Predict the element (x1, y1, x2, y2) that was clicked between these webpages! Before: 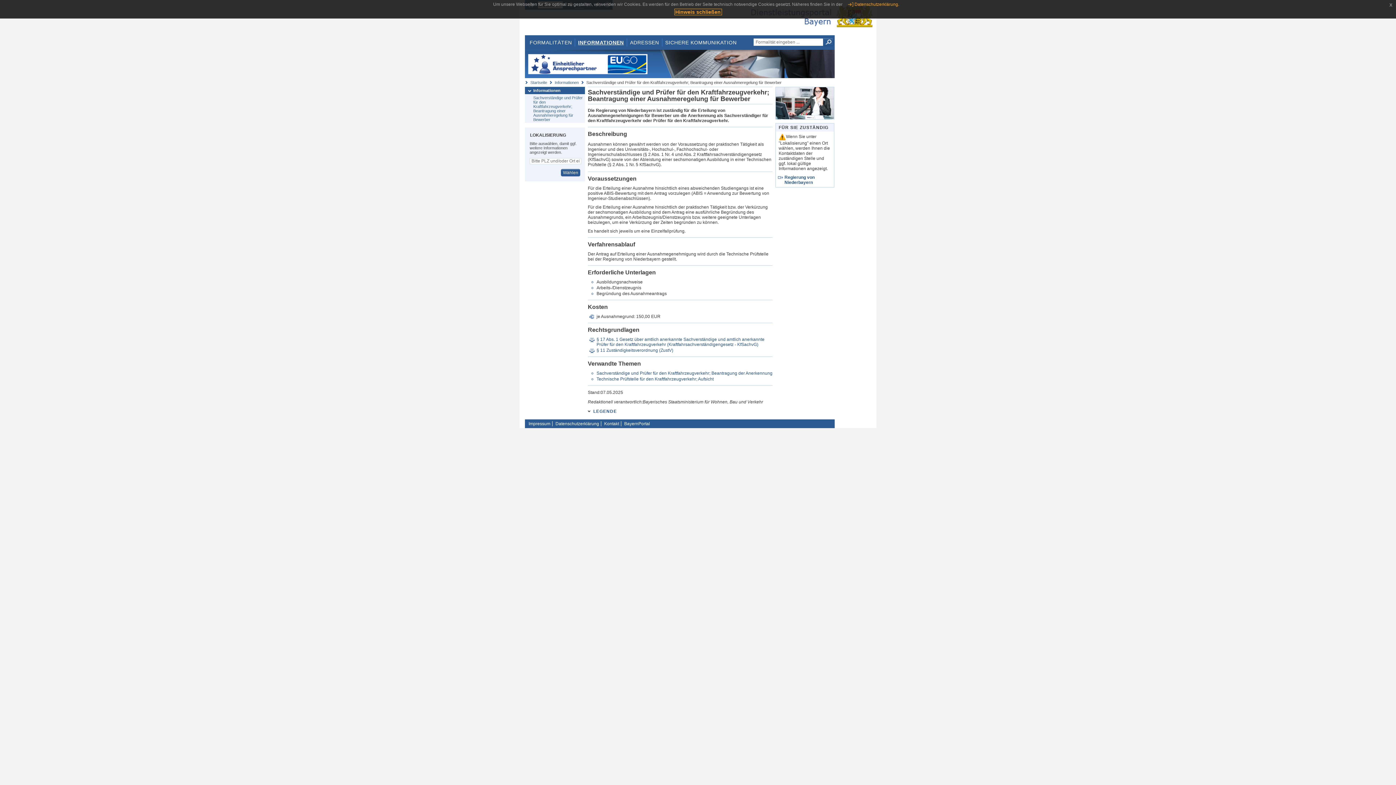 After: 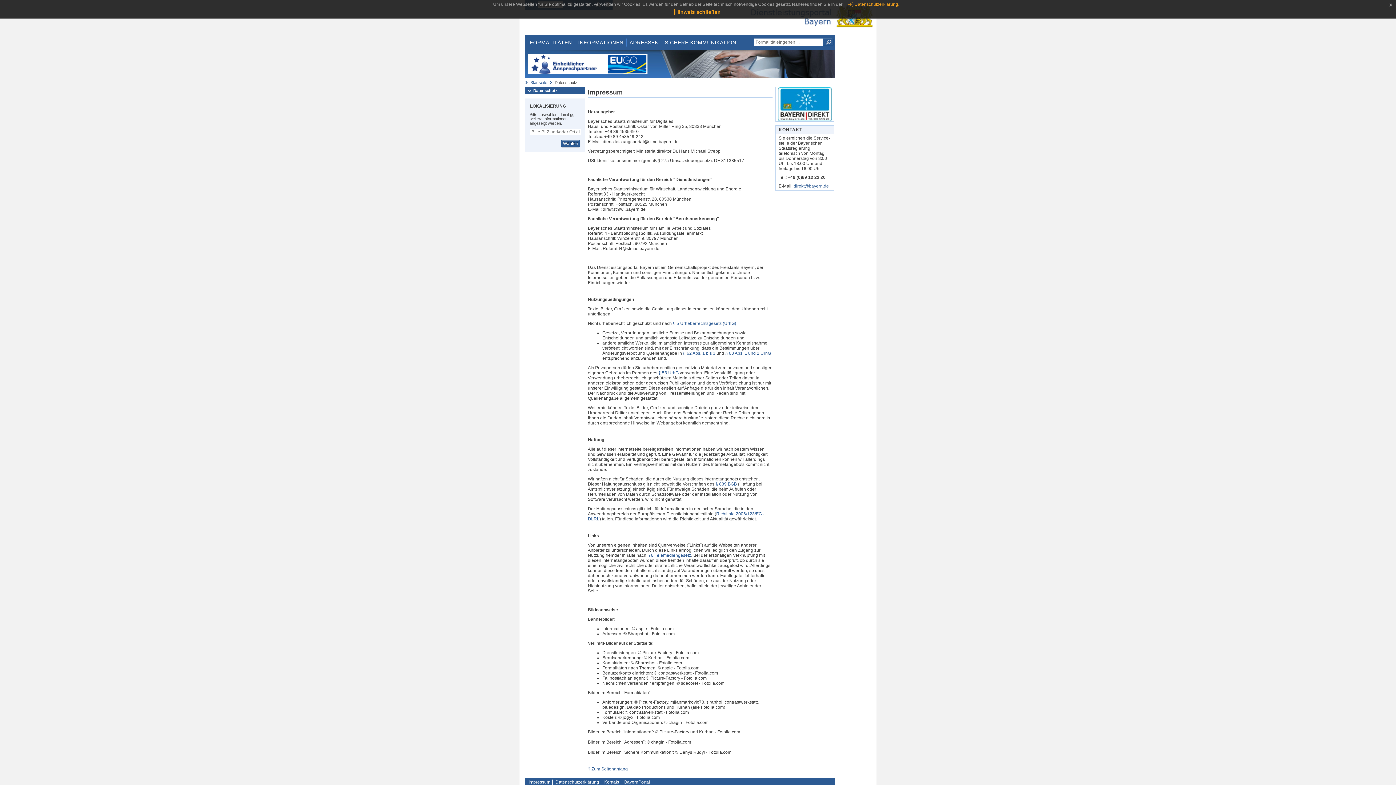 Action: bbox: (526, 421, 552, 426) label: Impressum